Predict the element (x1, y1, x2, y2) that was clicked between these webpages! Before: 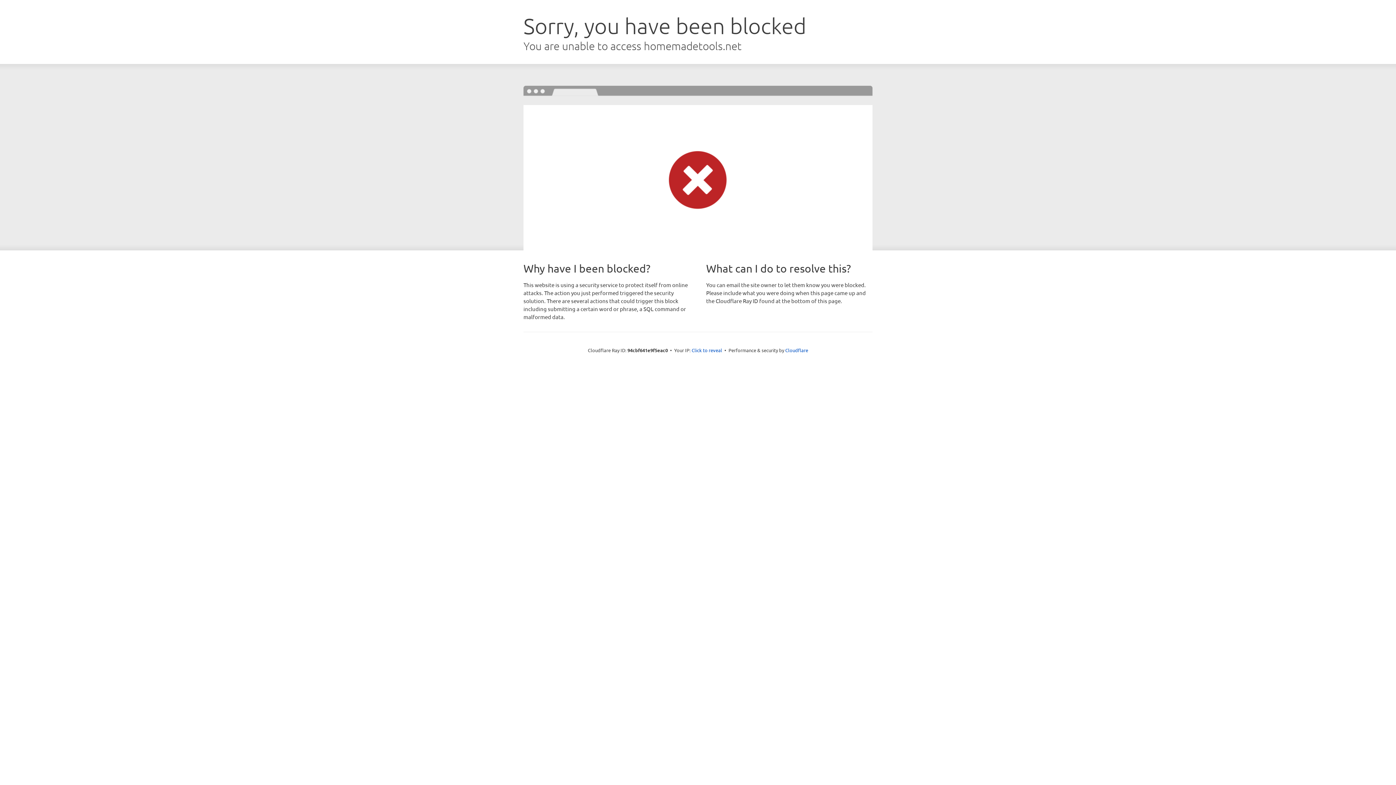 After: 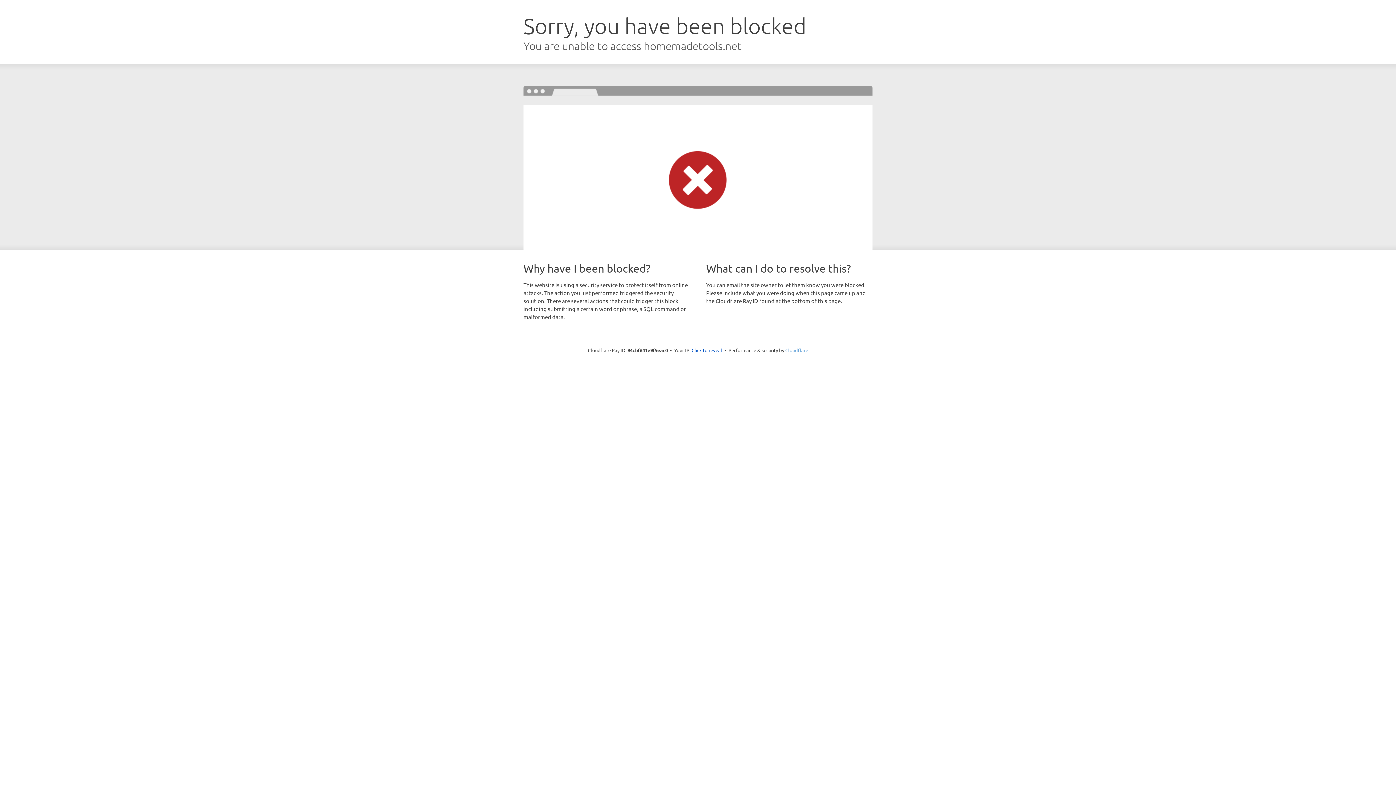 Action: bbox: (785, 347, 808, 353) label: Cloudflare